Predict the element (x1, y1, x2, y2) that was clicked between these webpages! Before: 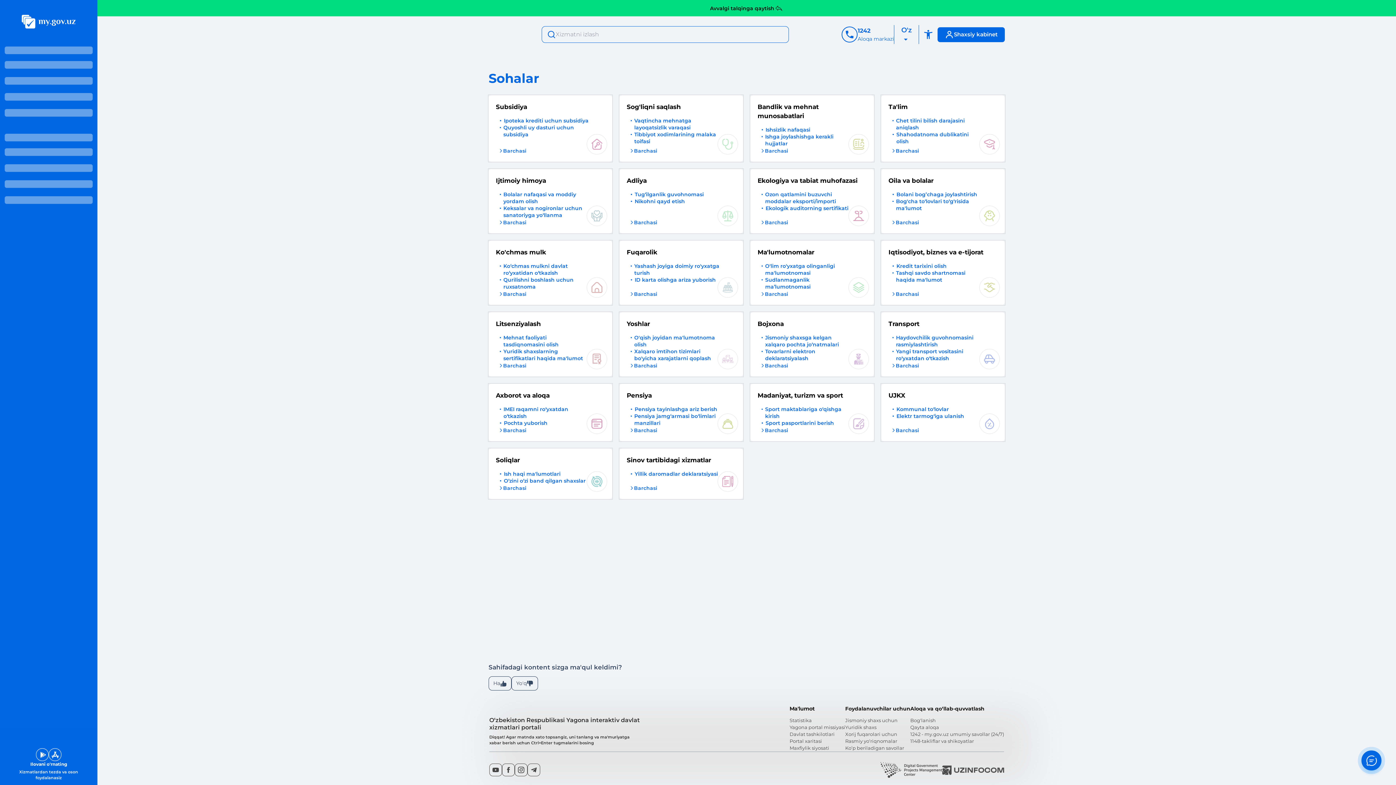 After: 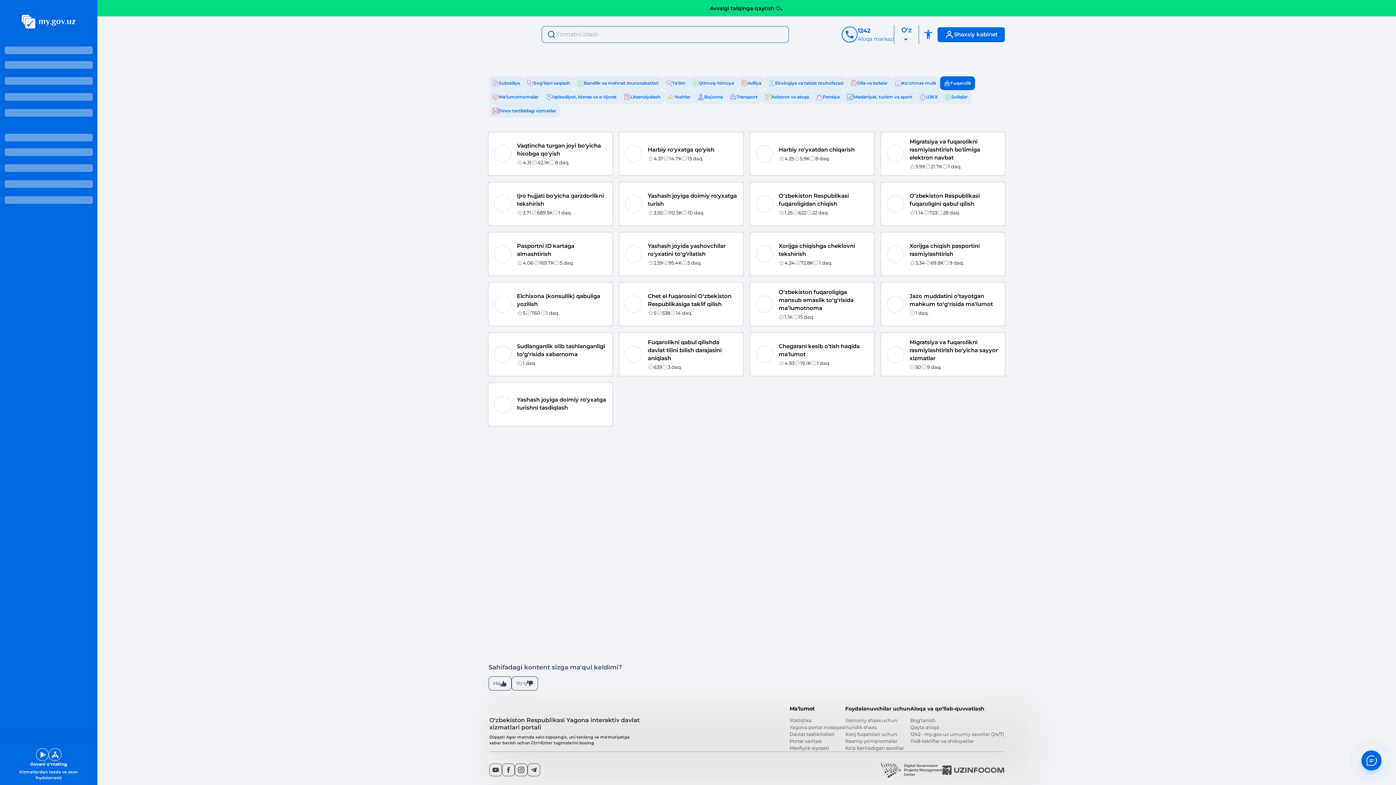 Action: bbox: (629, 290, 657, 297) label: Barchasi